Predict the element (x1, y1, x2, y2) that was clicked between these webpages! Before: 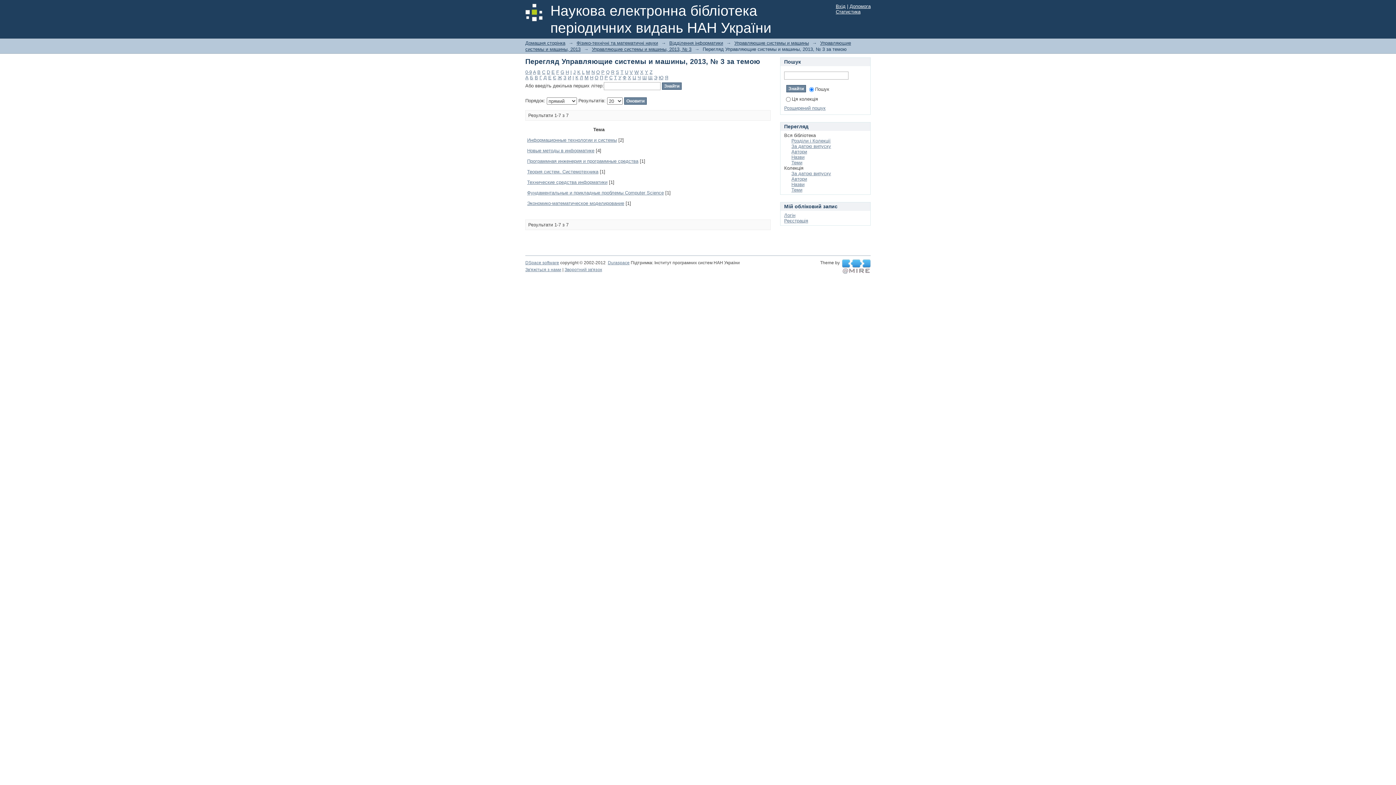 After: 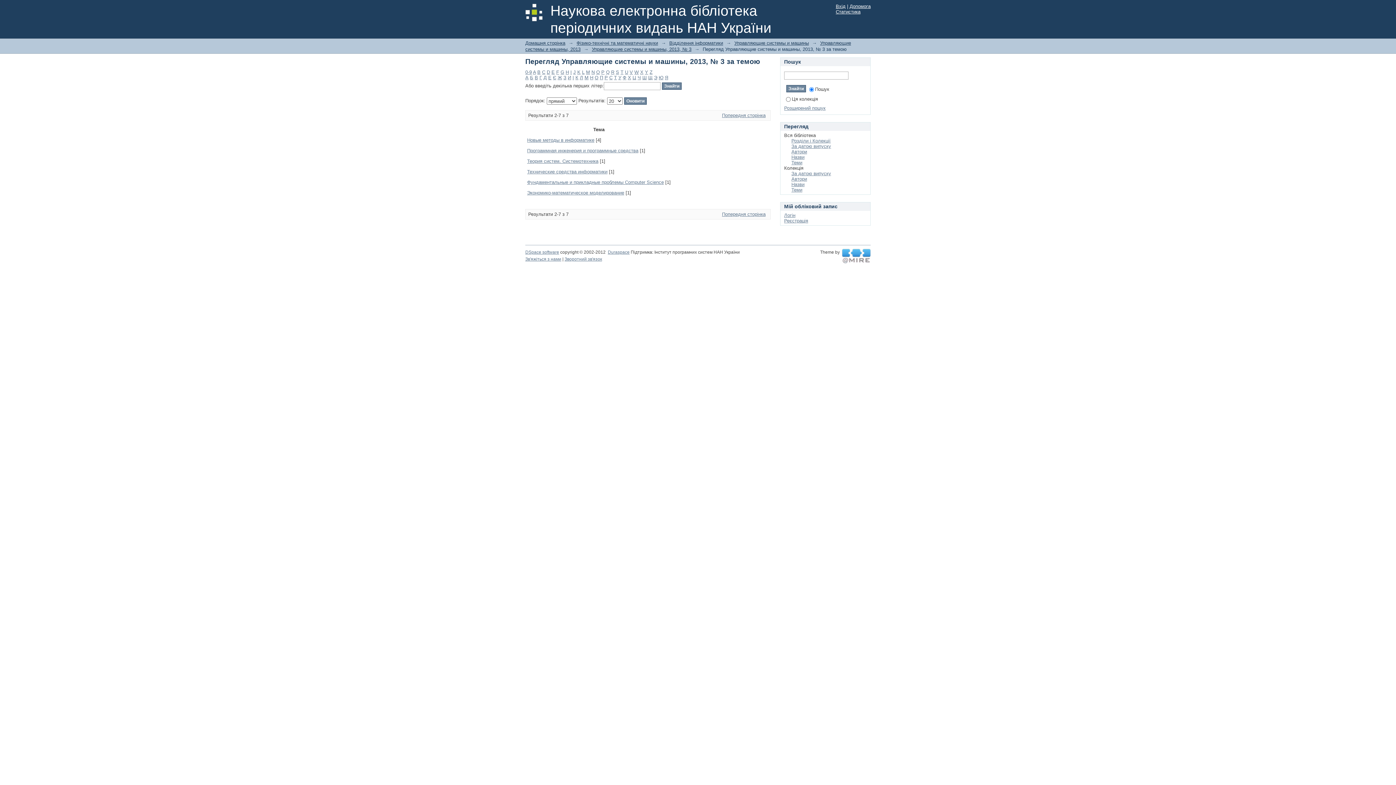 Action: bbox: (584, 74, 588, 80) label: М